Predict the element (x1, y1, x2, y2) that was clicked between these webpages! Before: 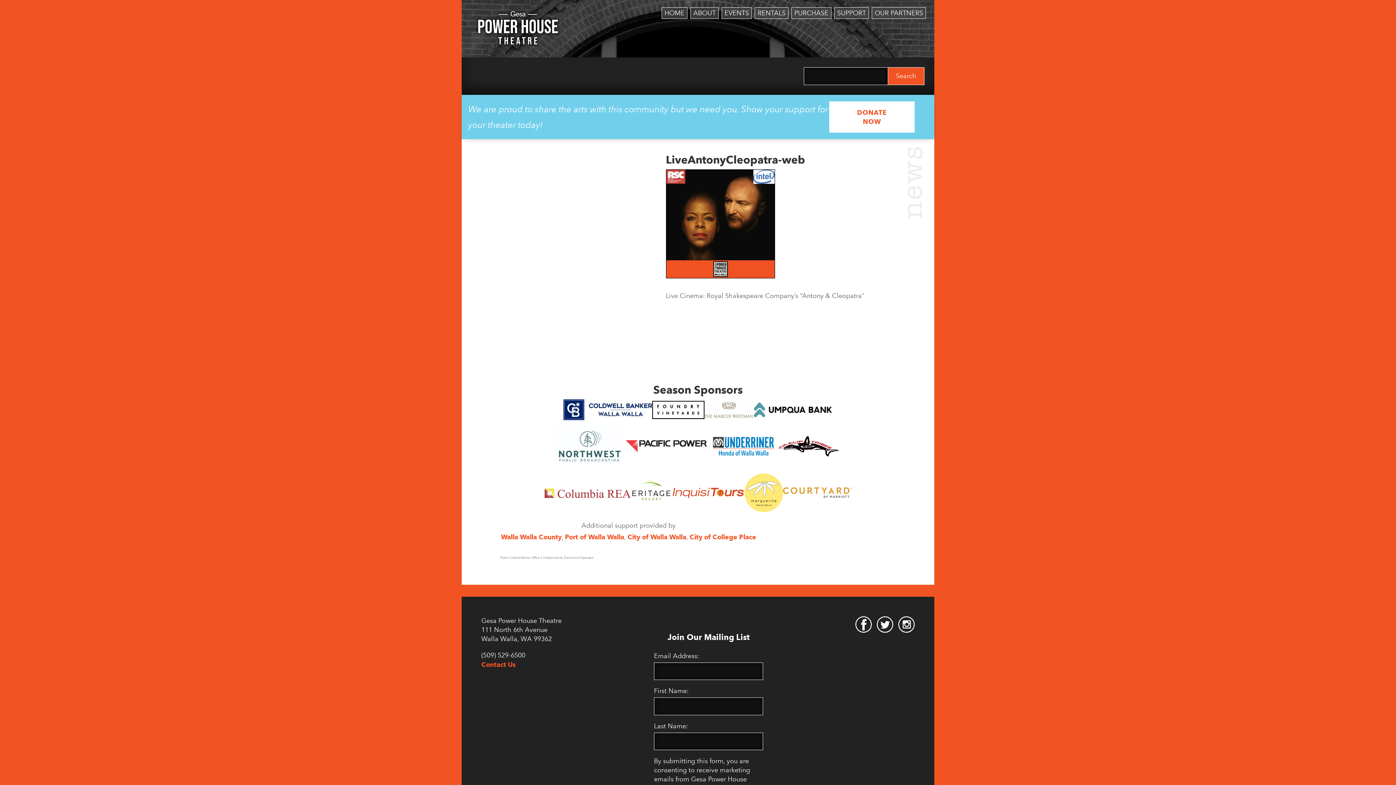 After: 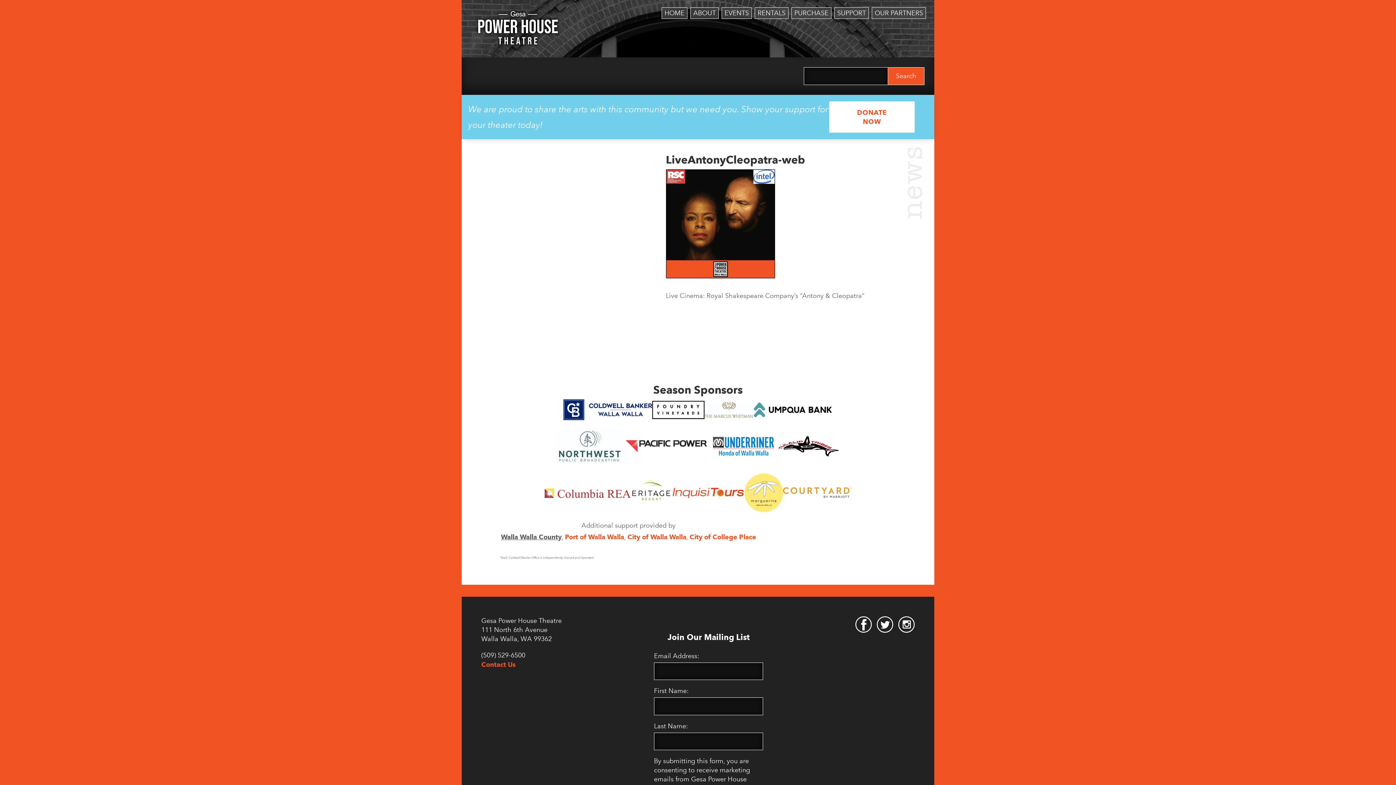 Action: label: Walla Walla County bbox: (501, 533, 561, 541)